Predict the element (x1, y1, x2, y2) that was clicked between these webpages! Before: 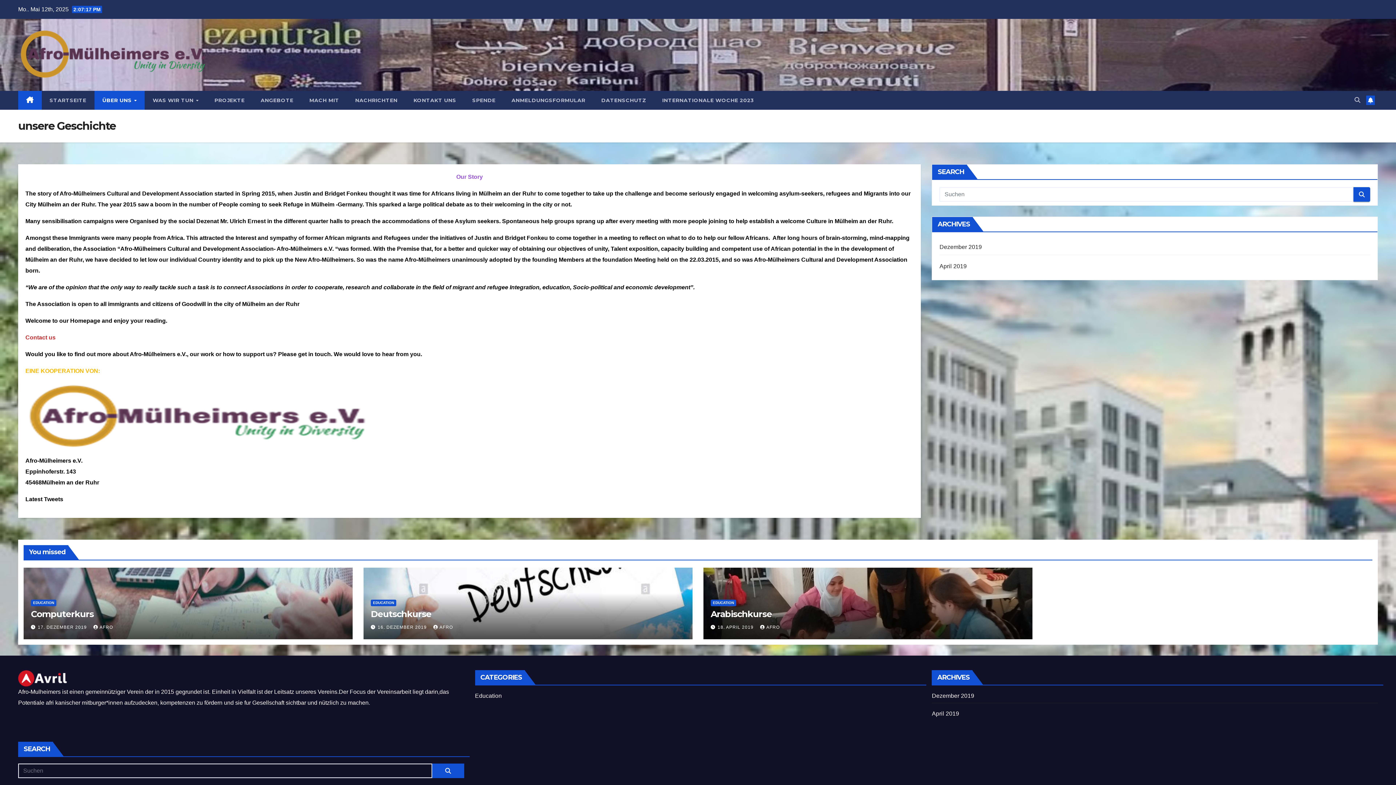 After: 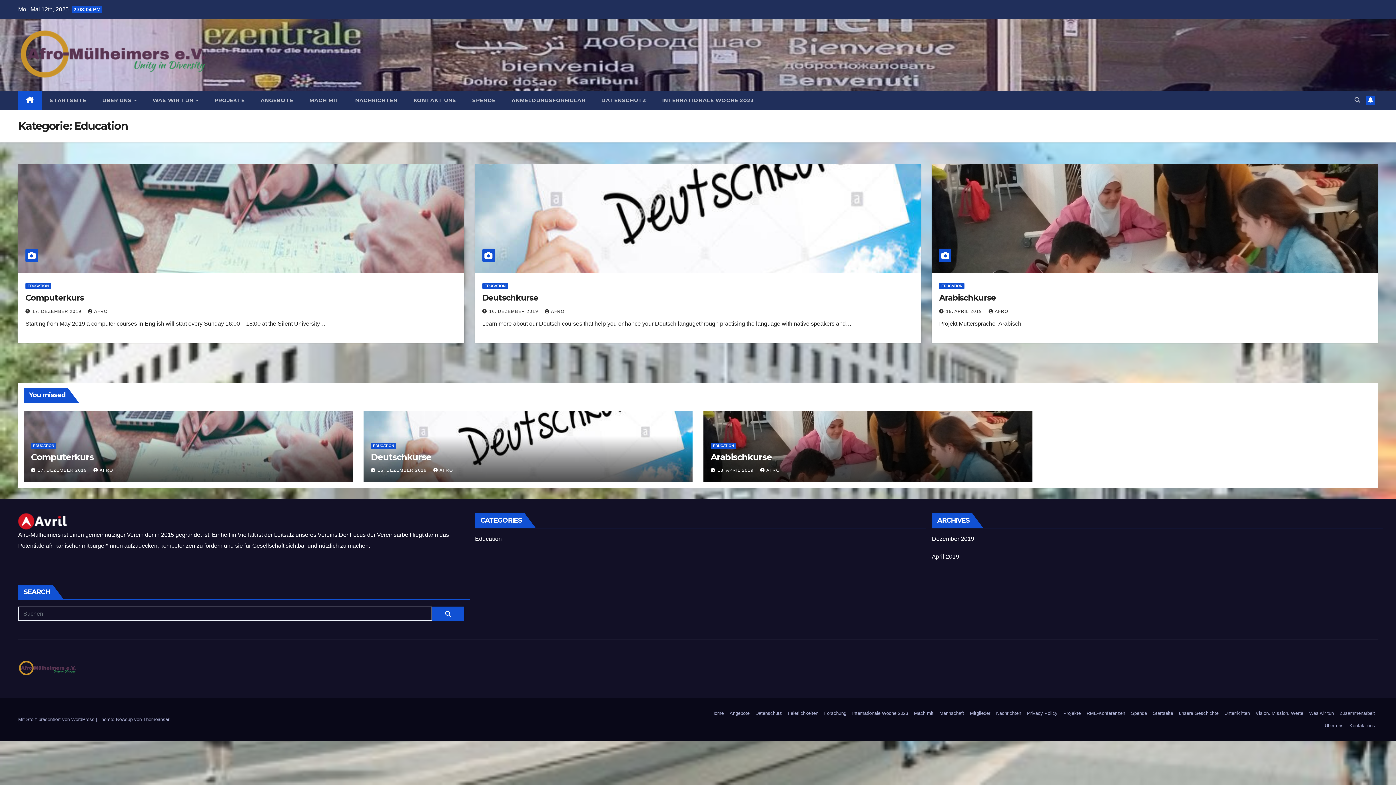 Action: label: Education bbox: (475, 693, 501, 699)